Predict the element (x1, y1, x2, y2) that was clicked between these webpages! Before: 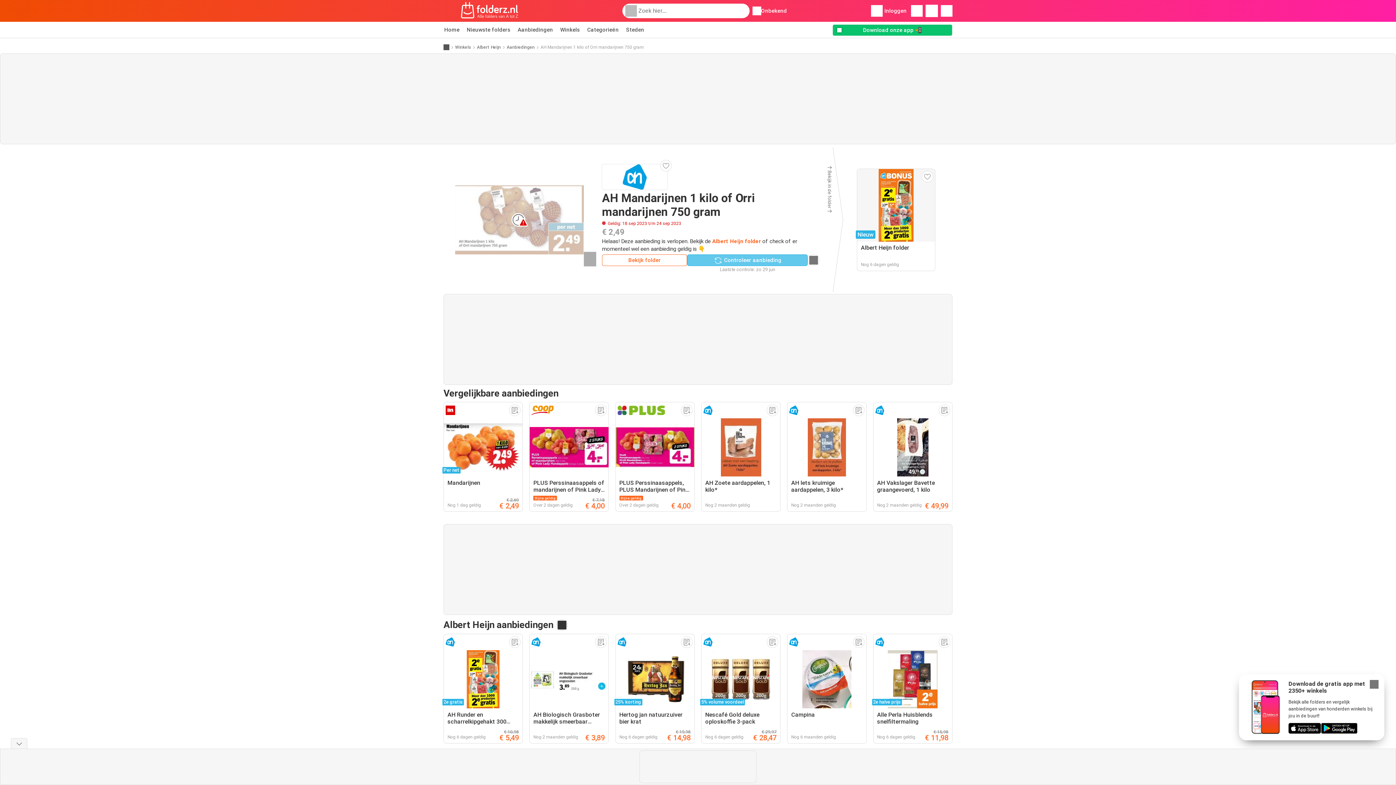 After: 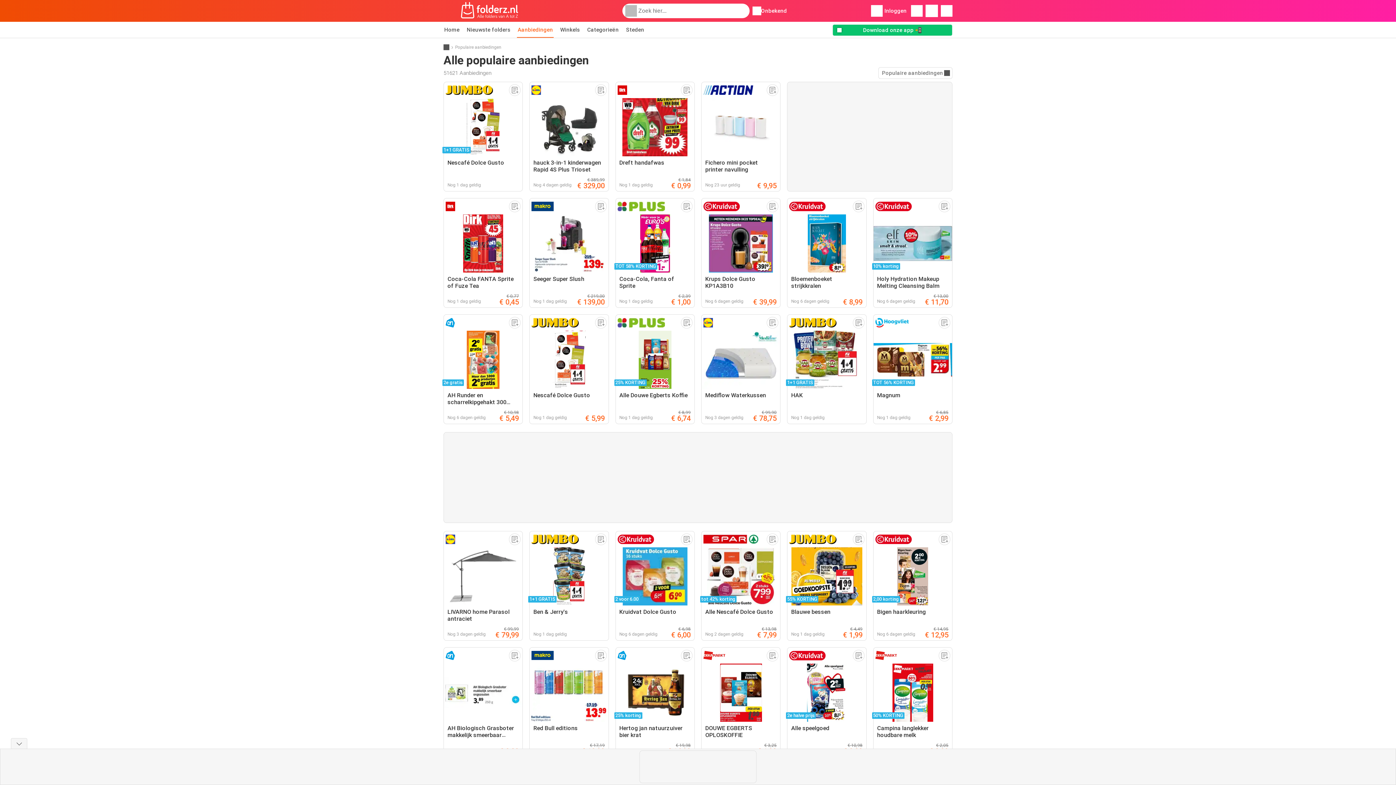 Action: bbox: (517, 21, 553, 37) label: Aanbiedingen